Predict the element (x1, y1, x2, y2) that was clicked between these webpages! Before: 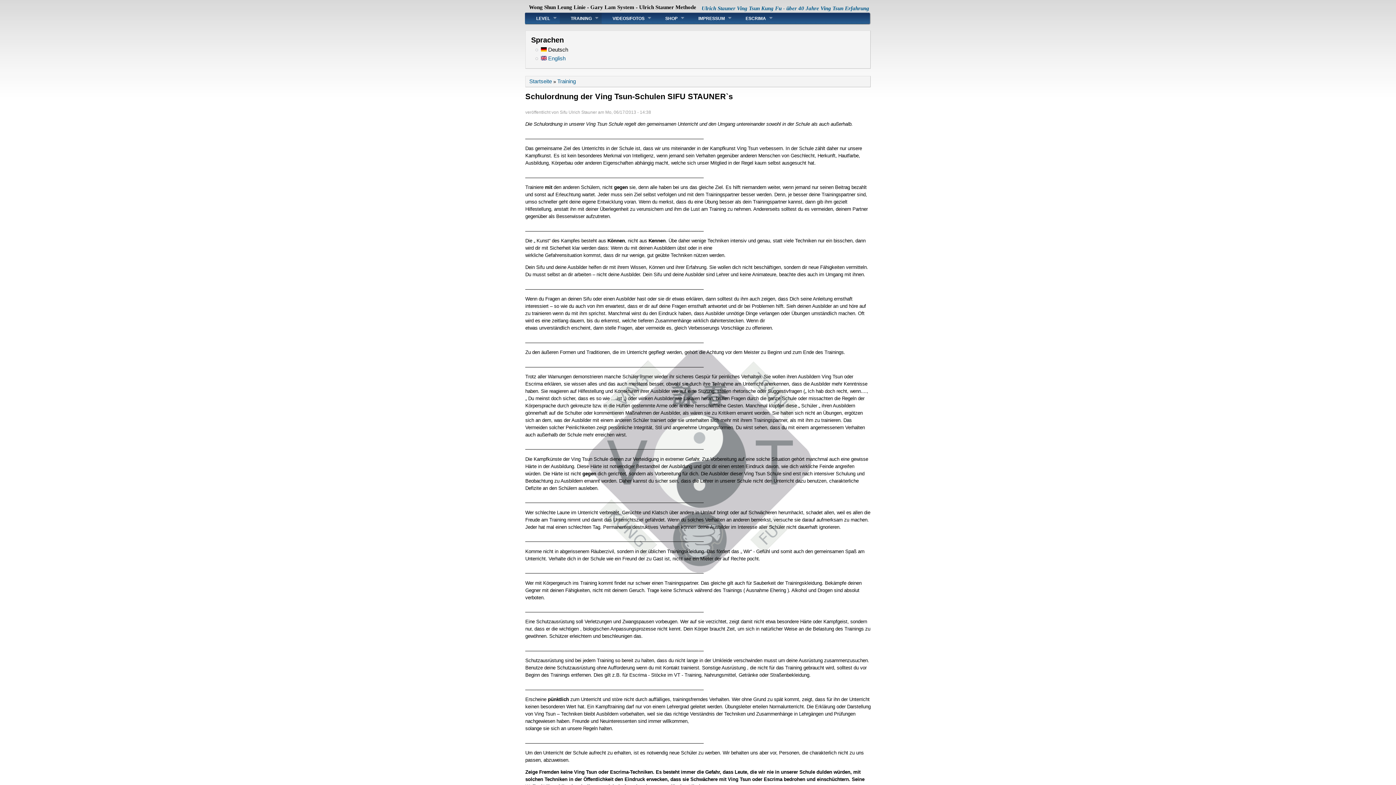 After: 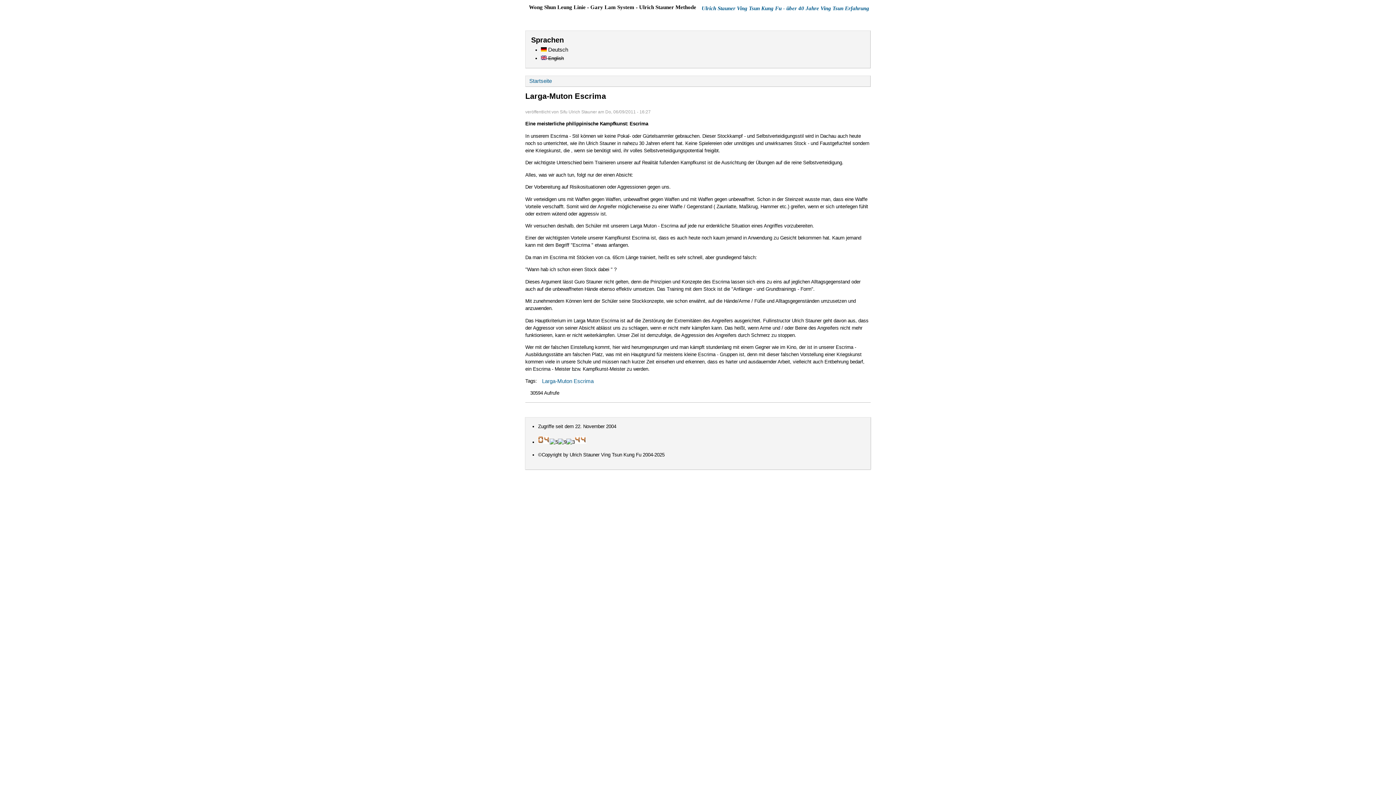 Action: bbox: (734, 12, 776, 24) label: ESCRIMA
»